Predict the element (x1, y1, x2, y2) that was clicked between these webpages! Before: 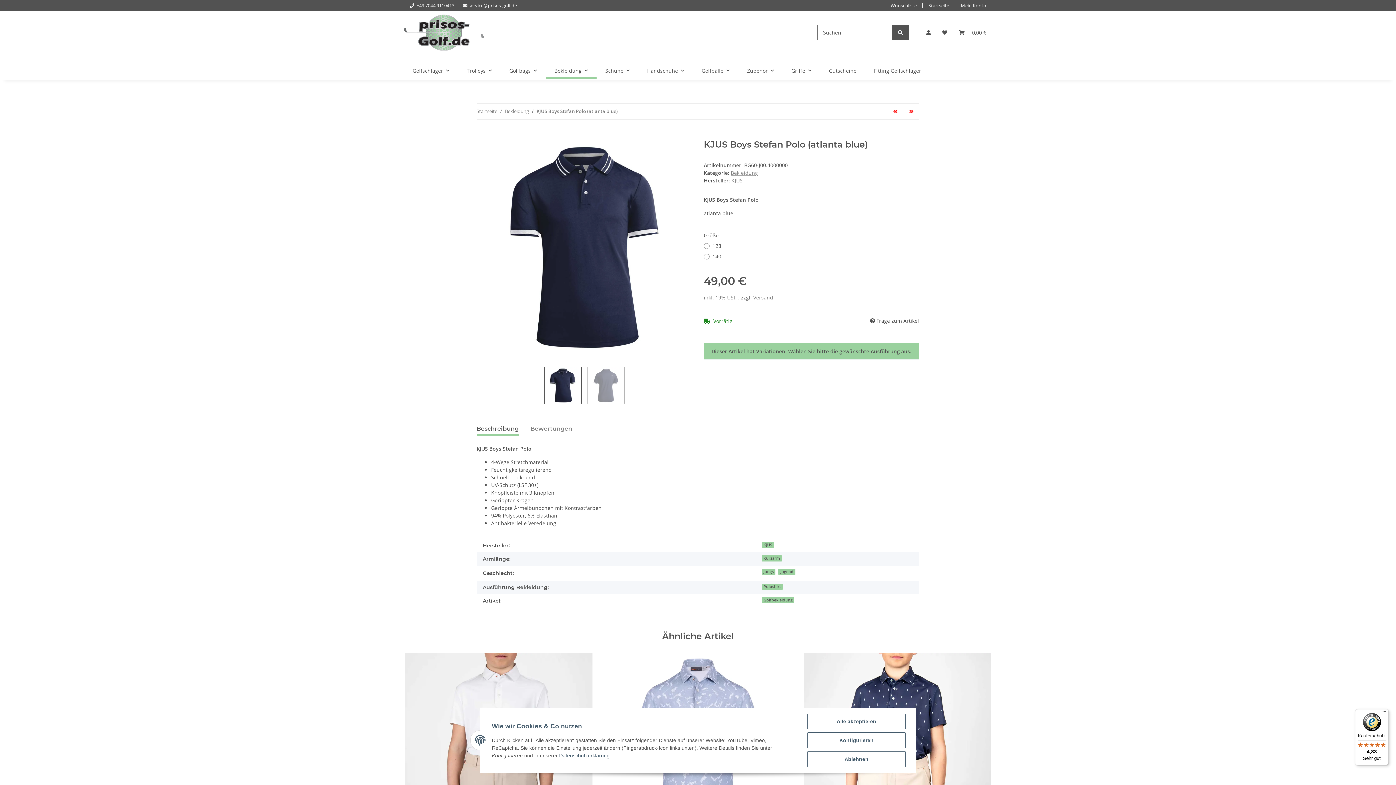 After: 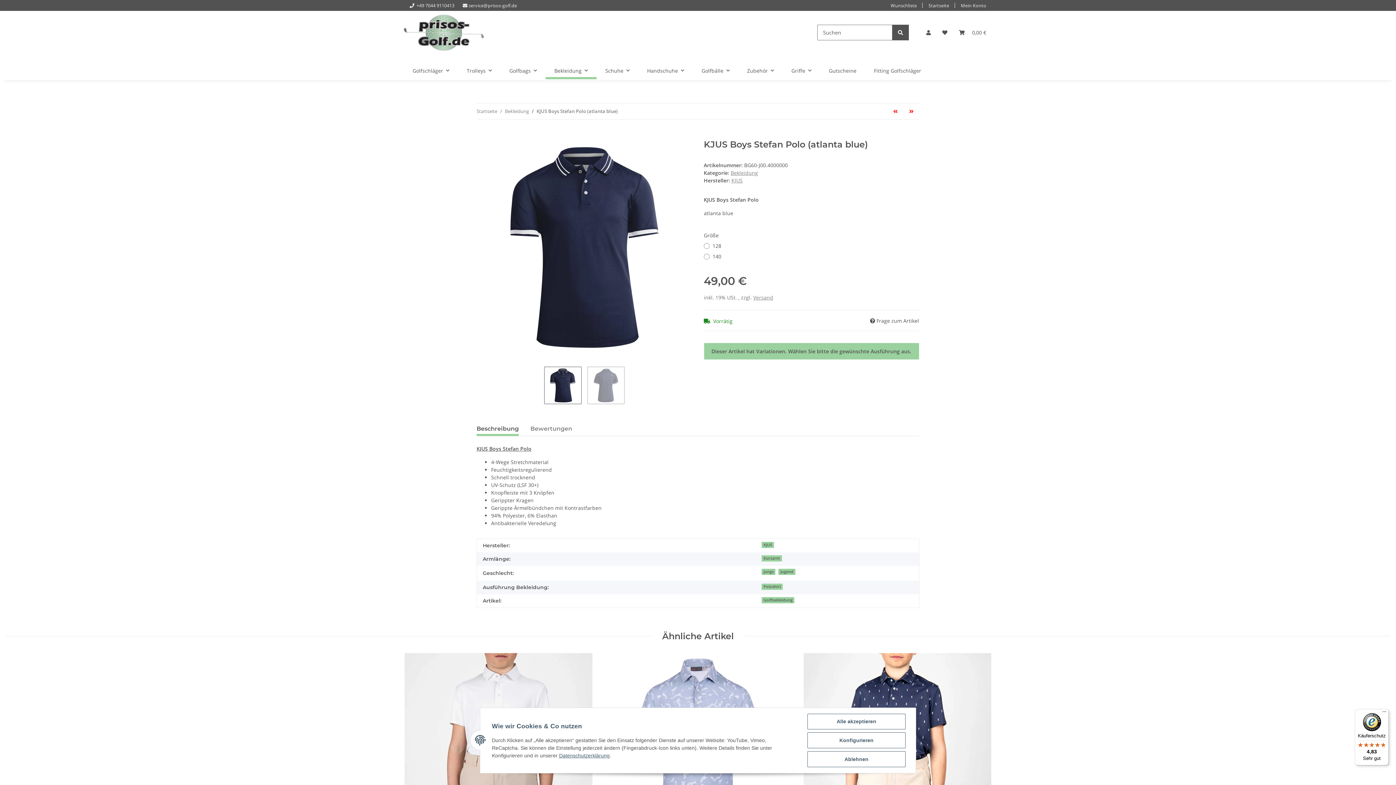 Action: bbox: (476, 131, 488, 139) label: In den Warenkorb